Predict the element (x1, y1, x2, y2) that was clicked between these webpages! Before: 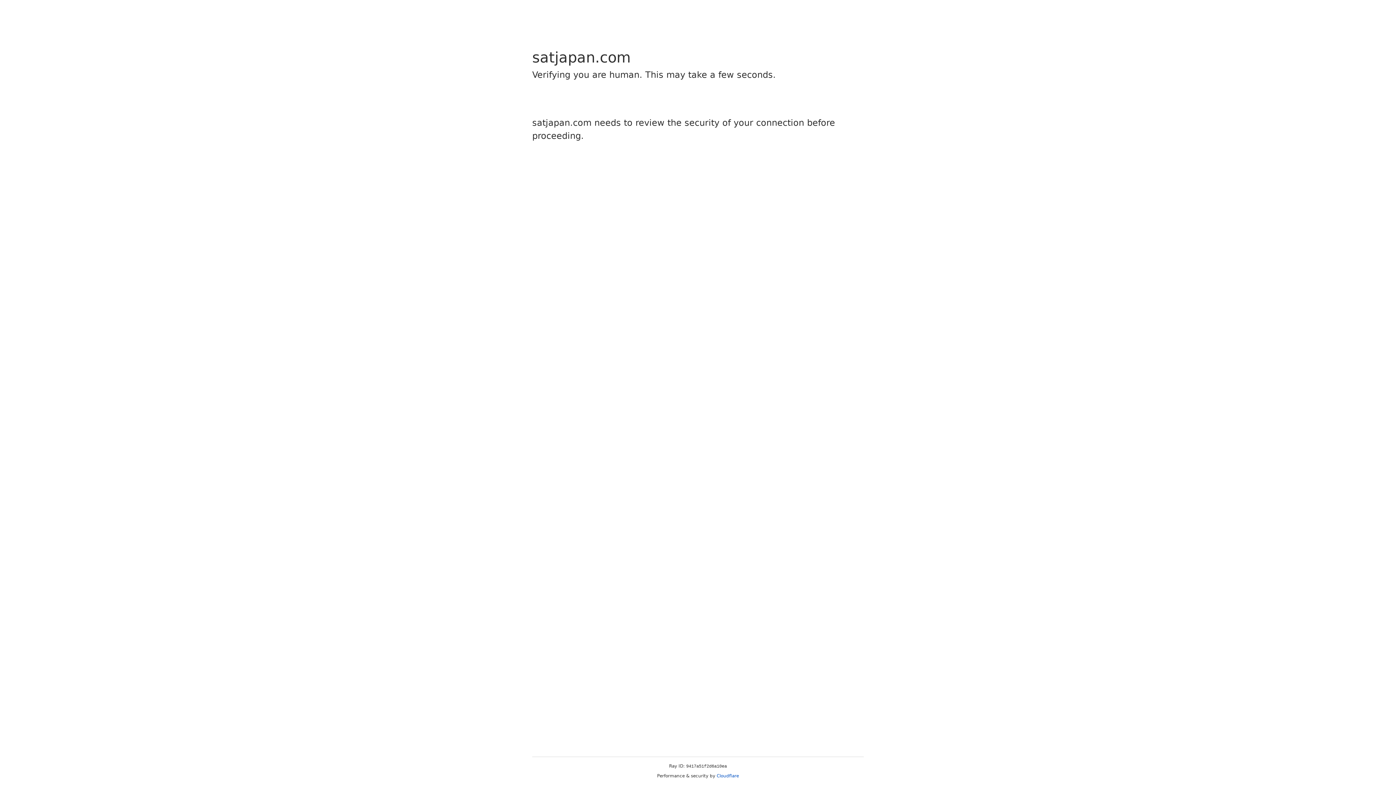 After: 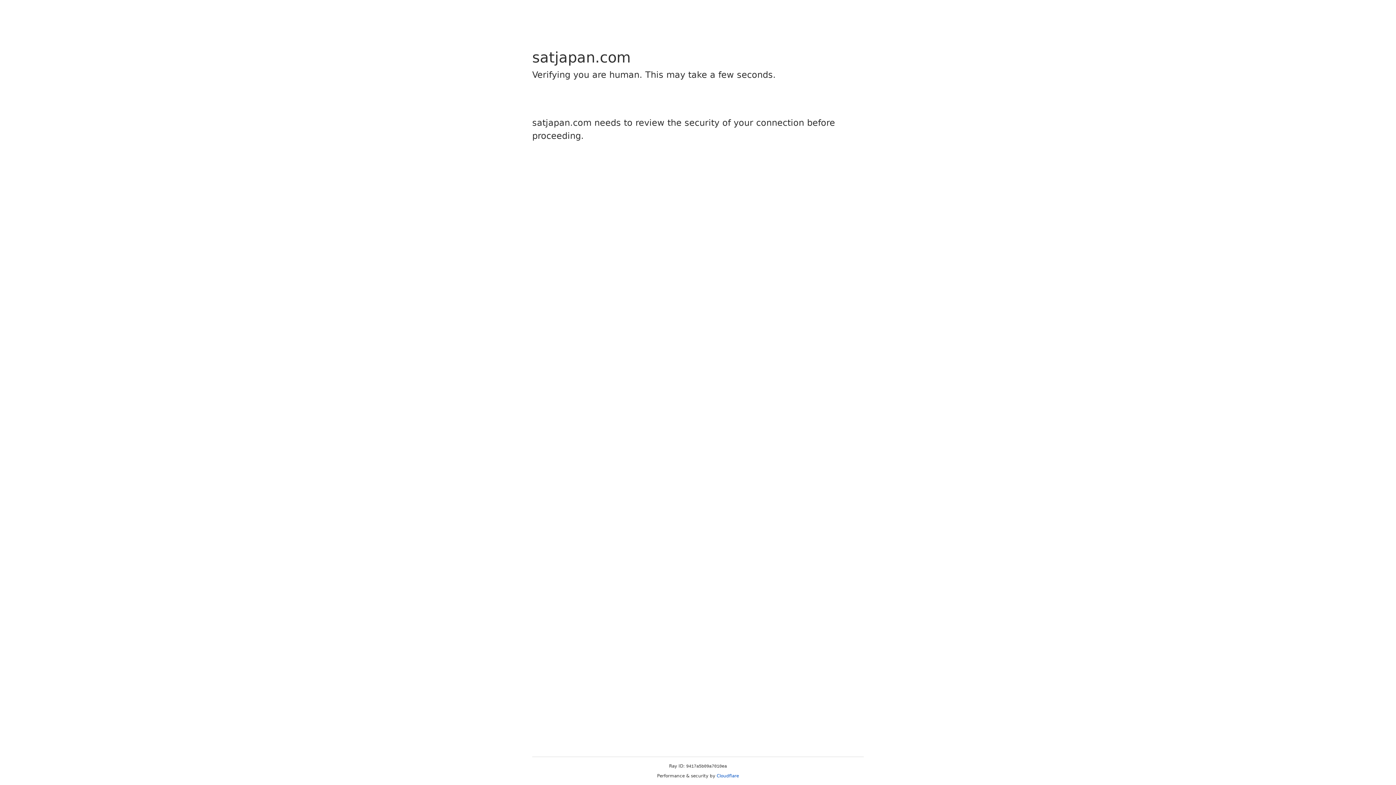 Action: bbox: (716, 773, 739, 778) label: Cloudflare